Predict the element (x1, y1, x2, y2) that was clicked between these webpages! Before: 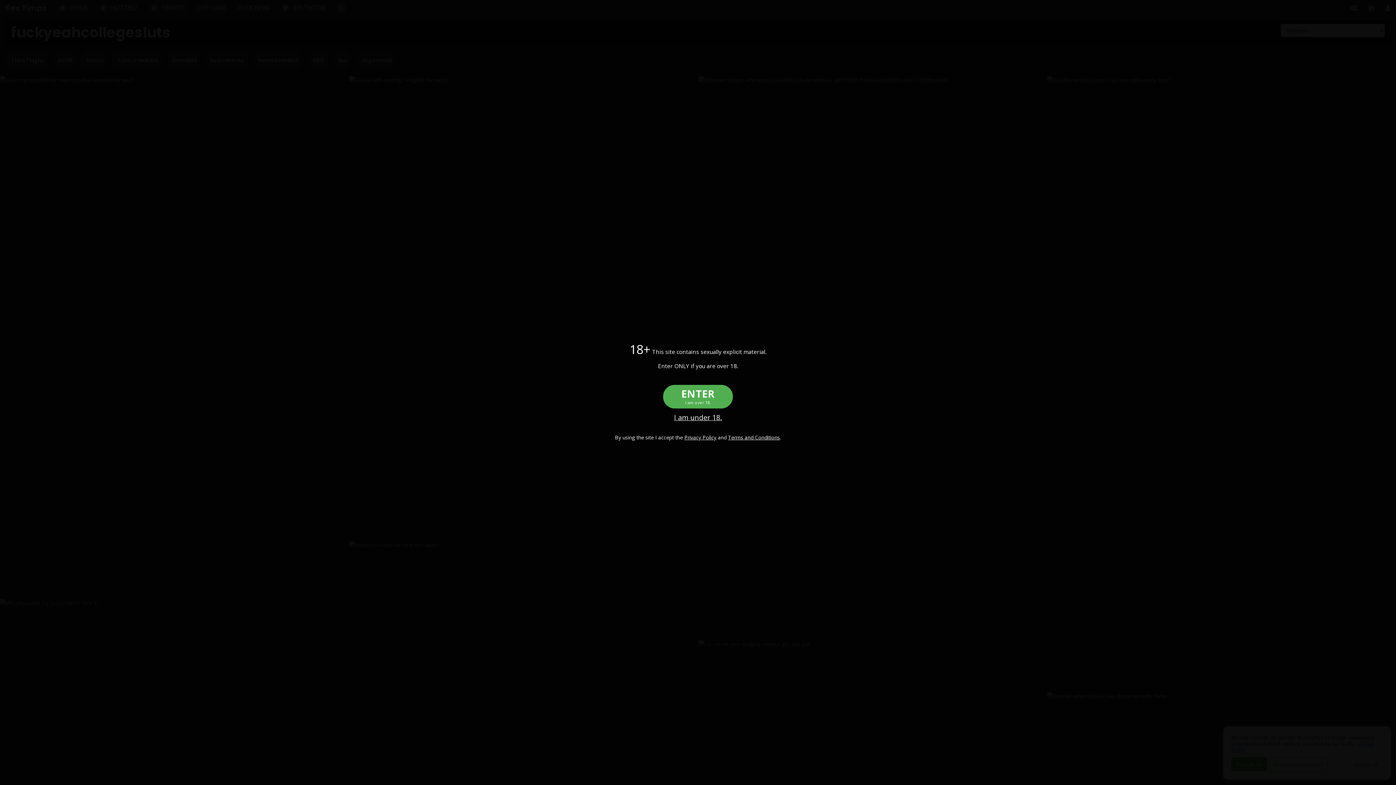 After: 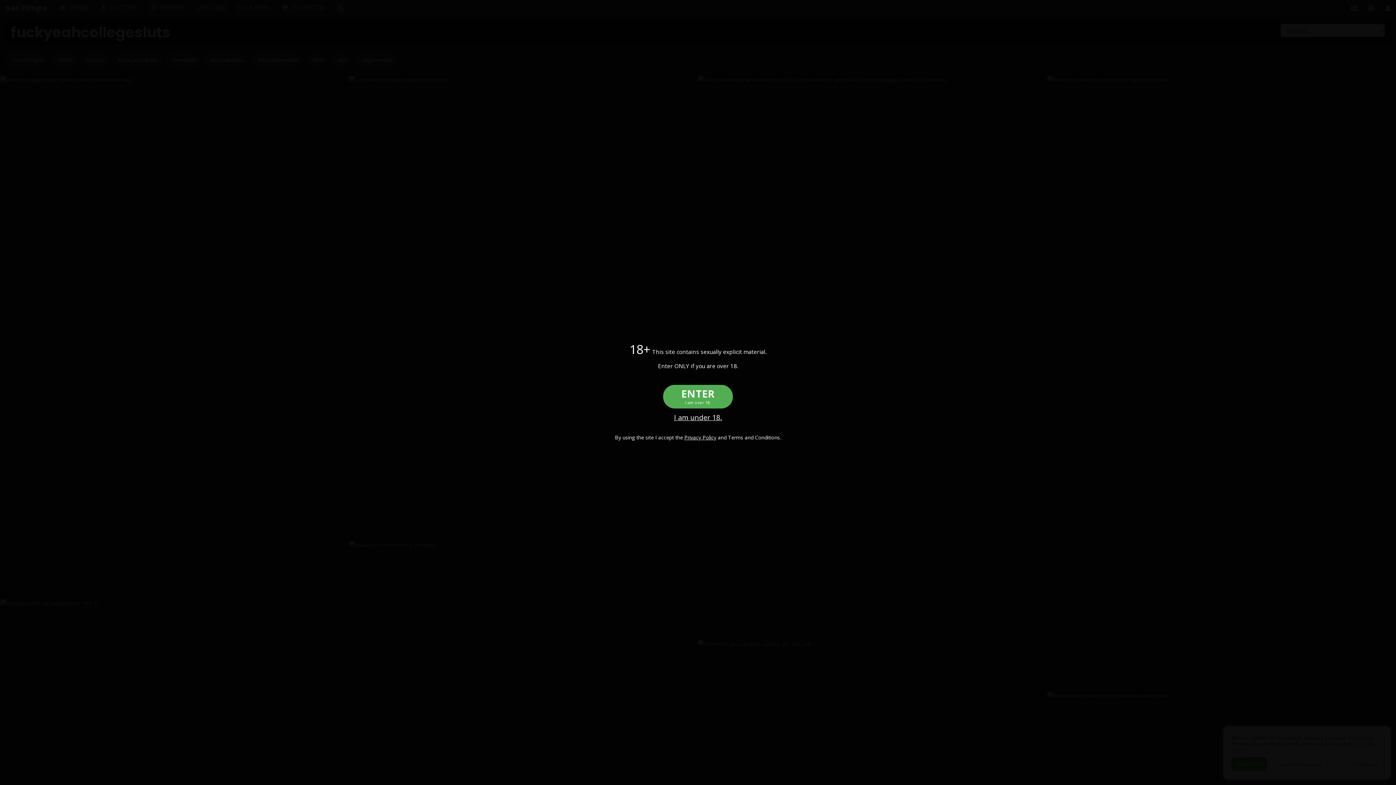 Action: label: Terms and Conditions bbox: (728, 434, 780, 441)